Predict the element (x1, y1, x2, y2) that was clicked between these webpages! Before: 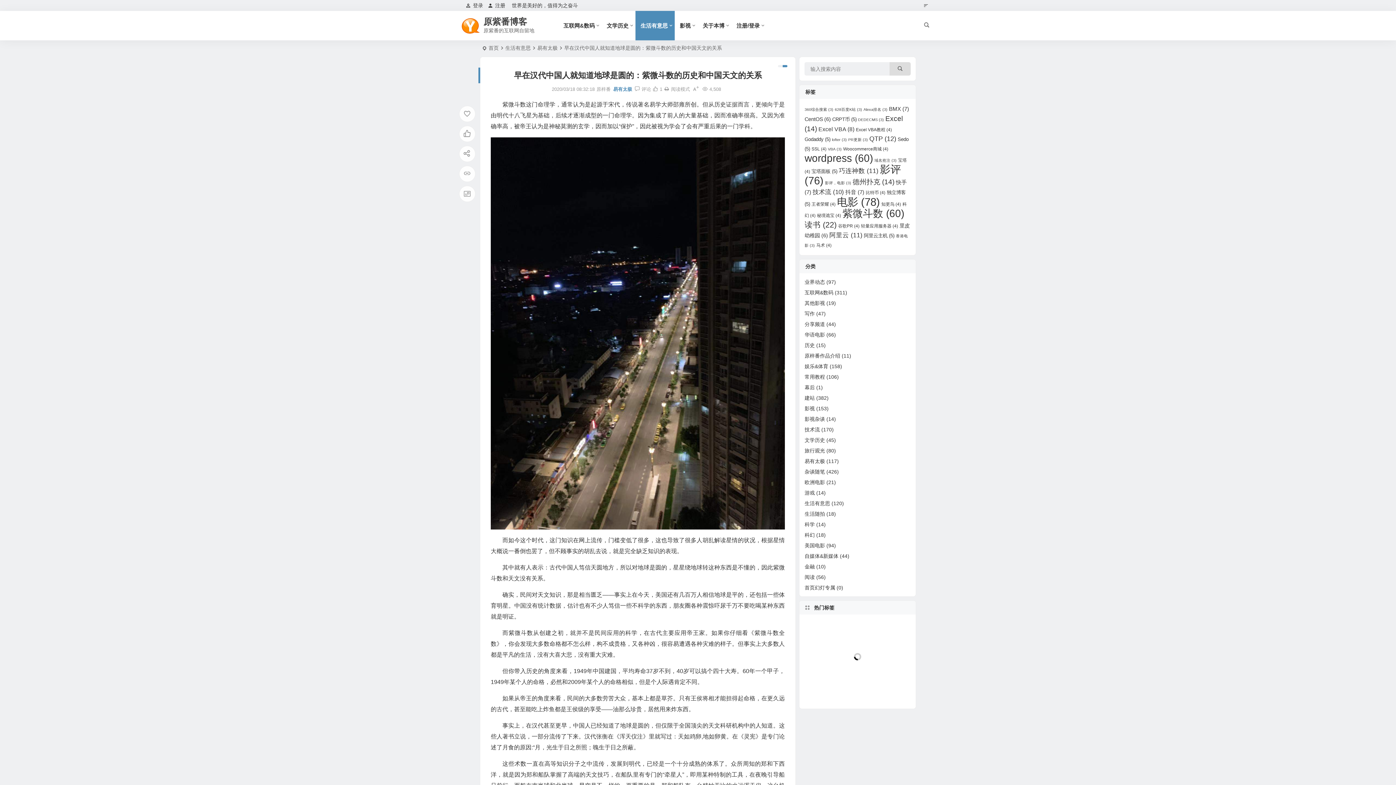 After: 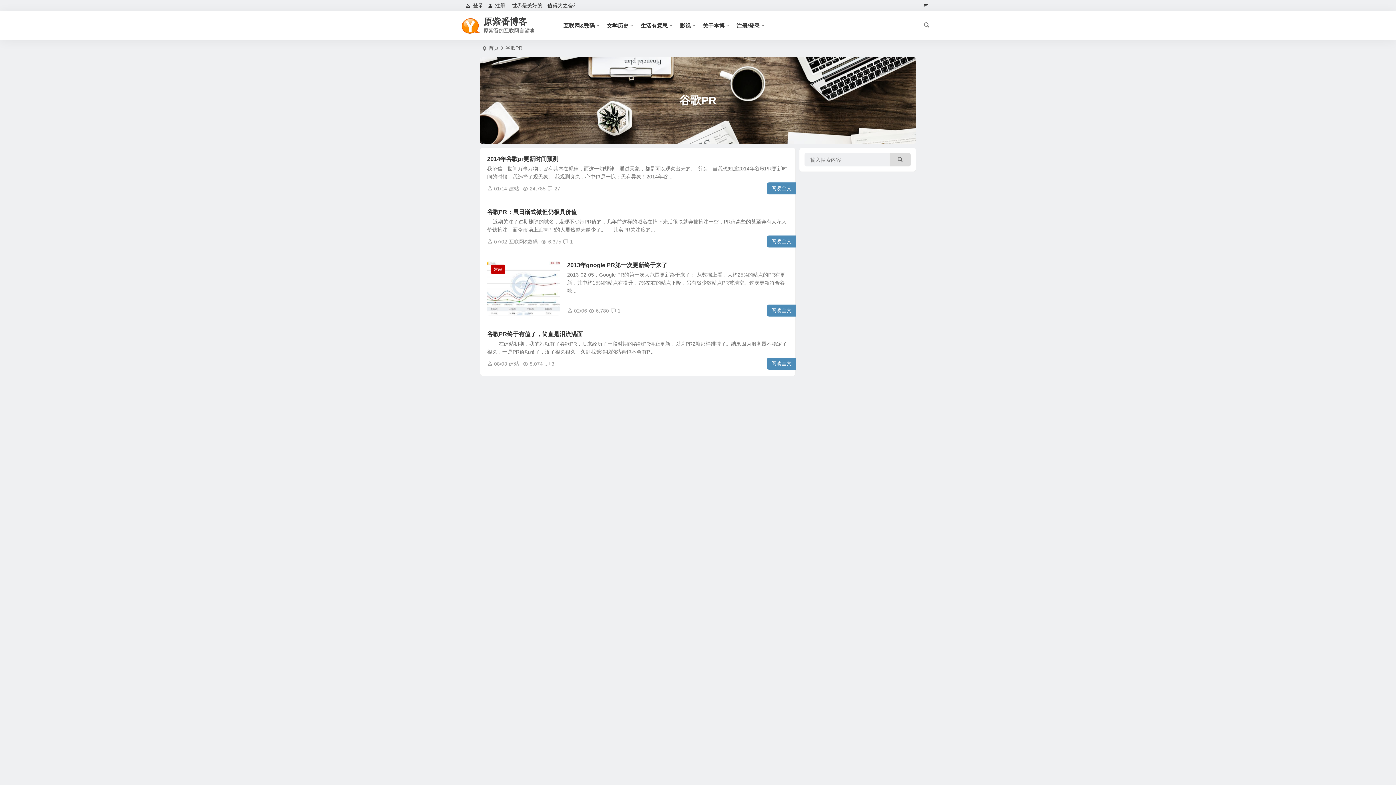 Action: bbox: (838, 223, 859, 228) label: 谷歌PR (4 项)